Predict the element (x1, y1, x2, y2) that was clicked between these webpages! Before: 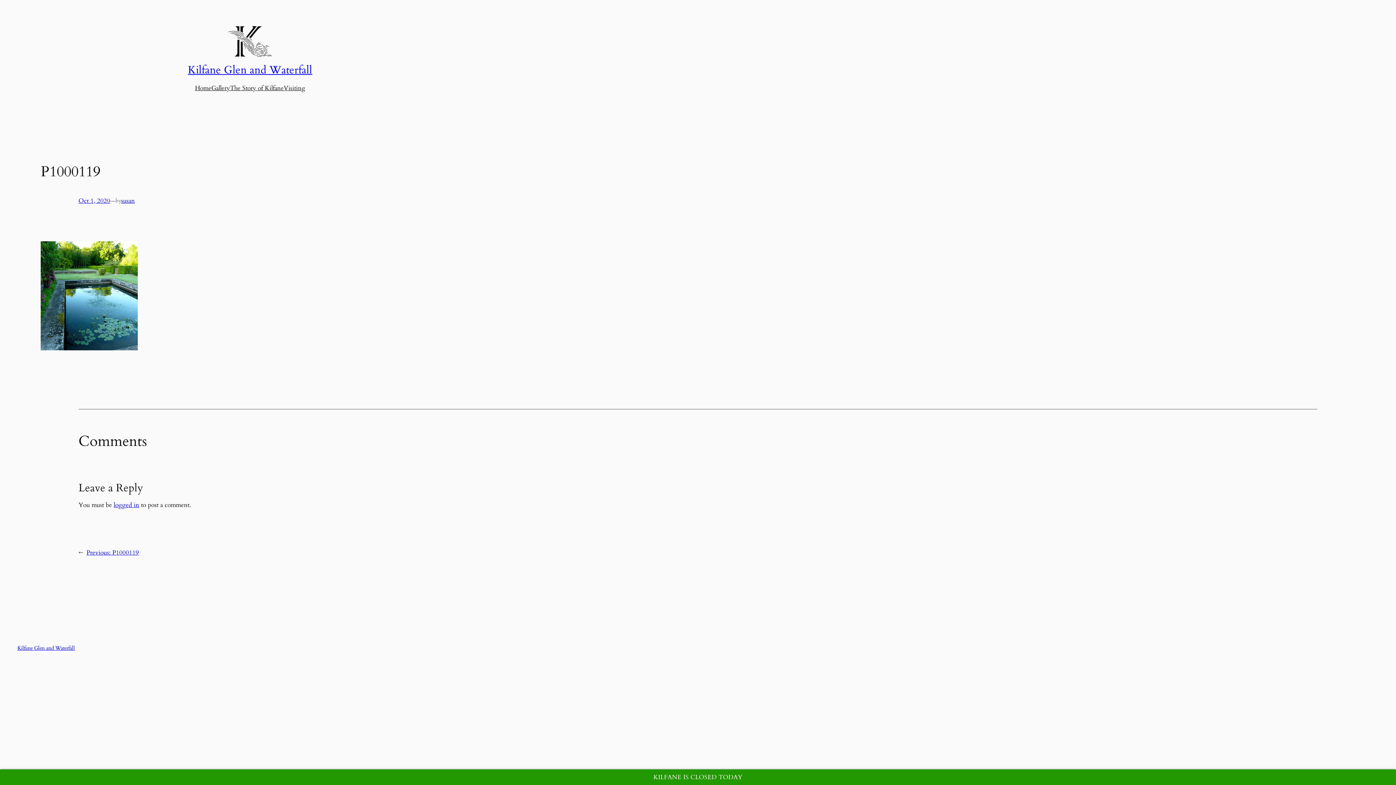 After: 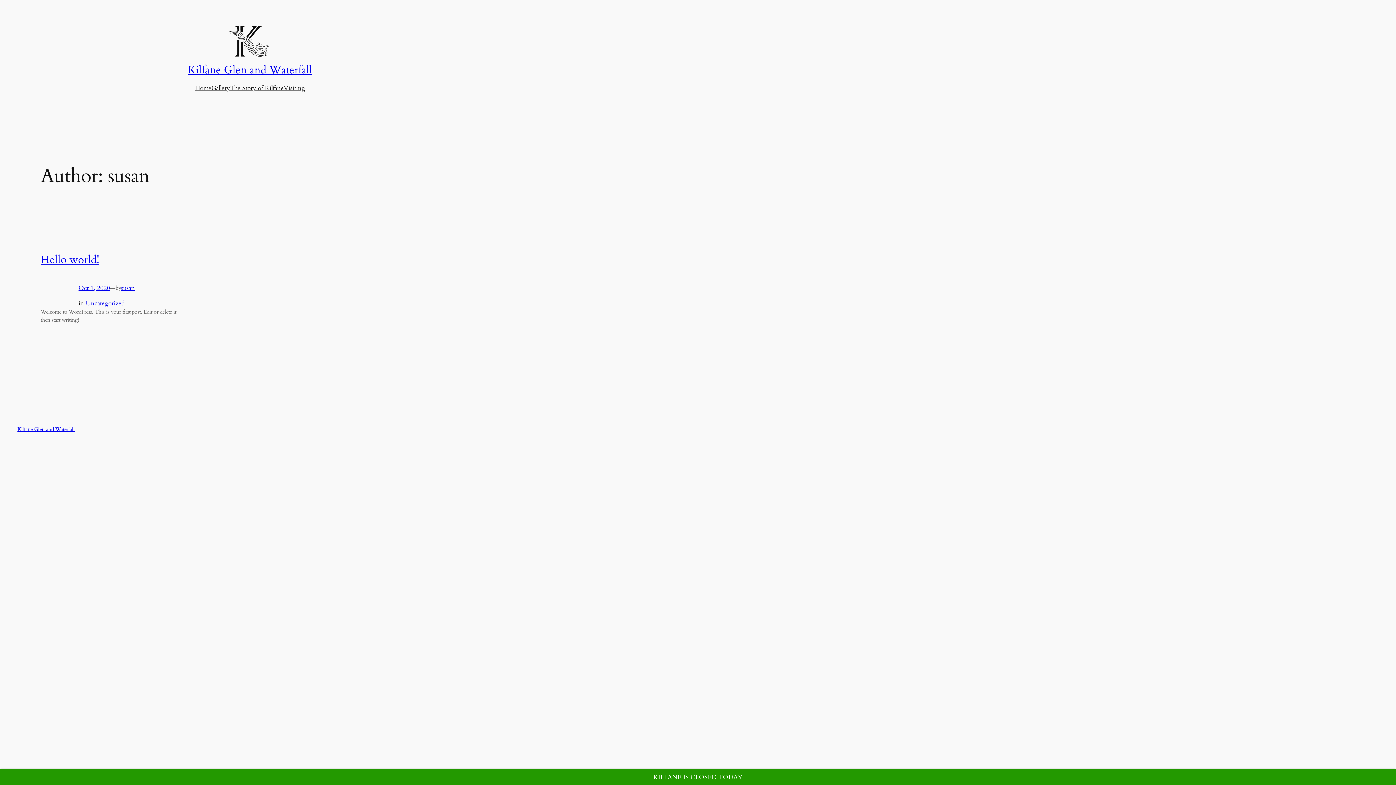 Action: bbox: (121, 196, 134, 205) label: susan